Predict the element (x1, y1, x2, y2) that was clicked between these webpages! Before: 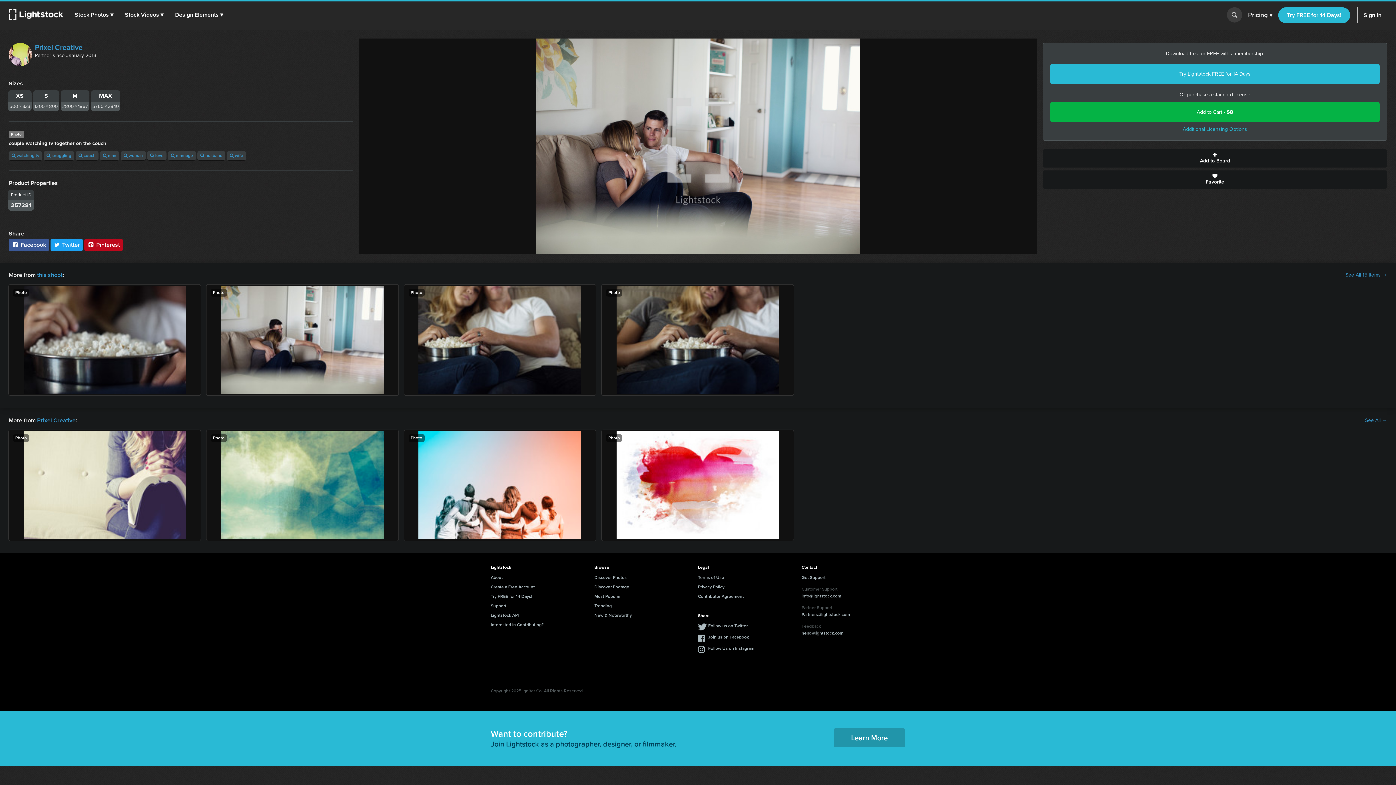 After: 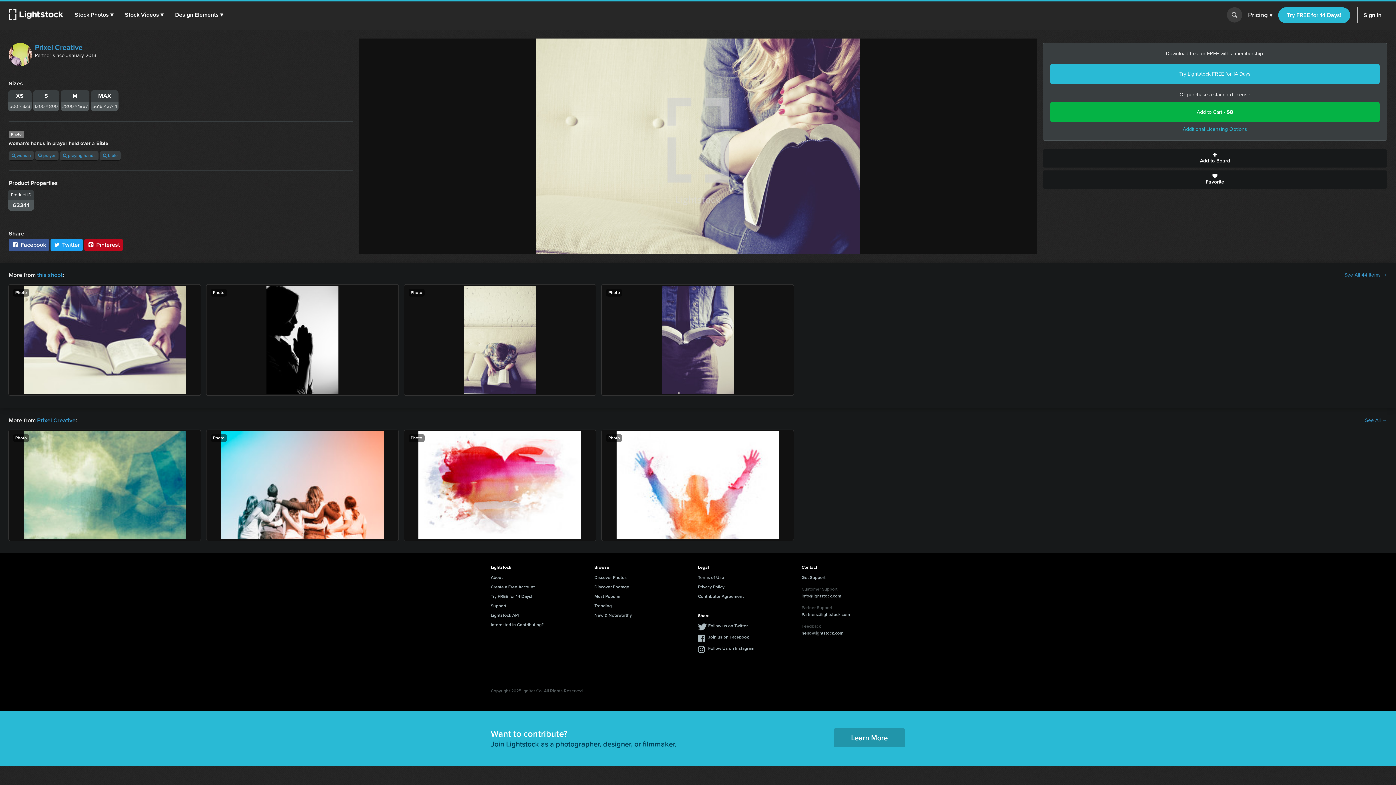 Action: label: Photo bbox: (8, 430, 200, 541)